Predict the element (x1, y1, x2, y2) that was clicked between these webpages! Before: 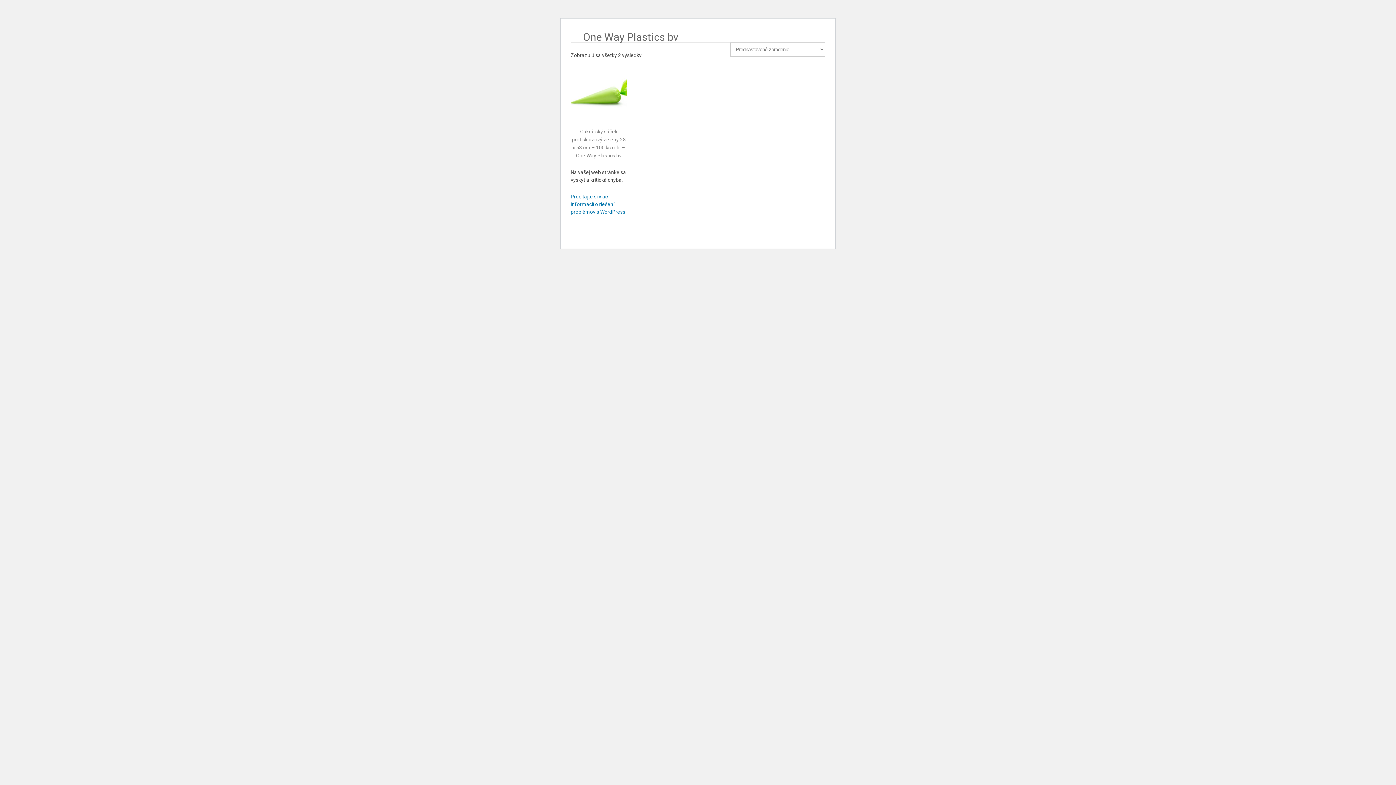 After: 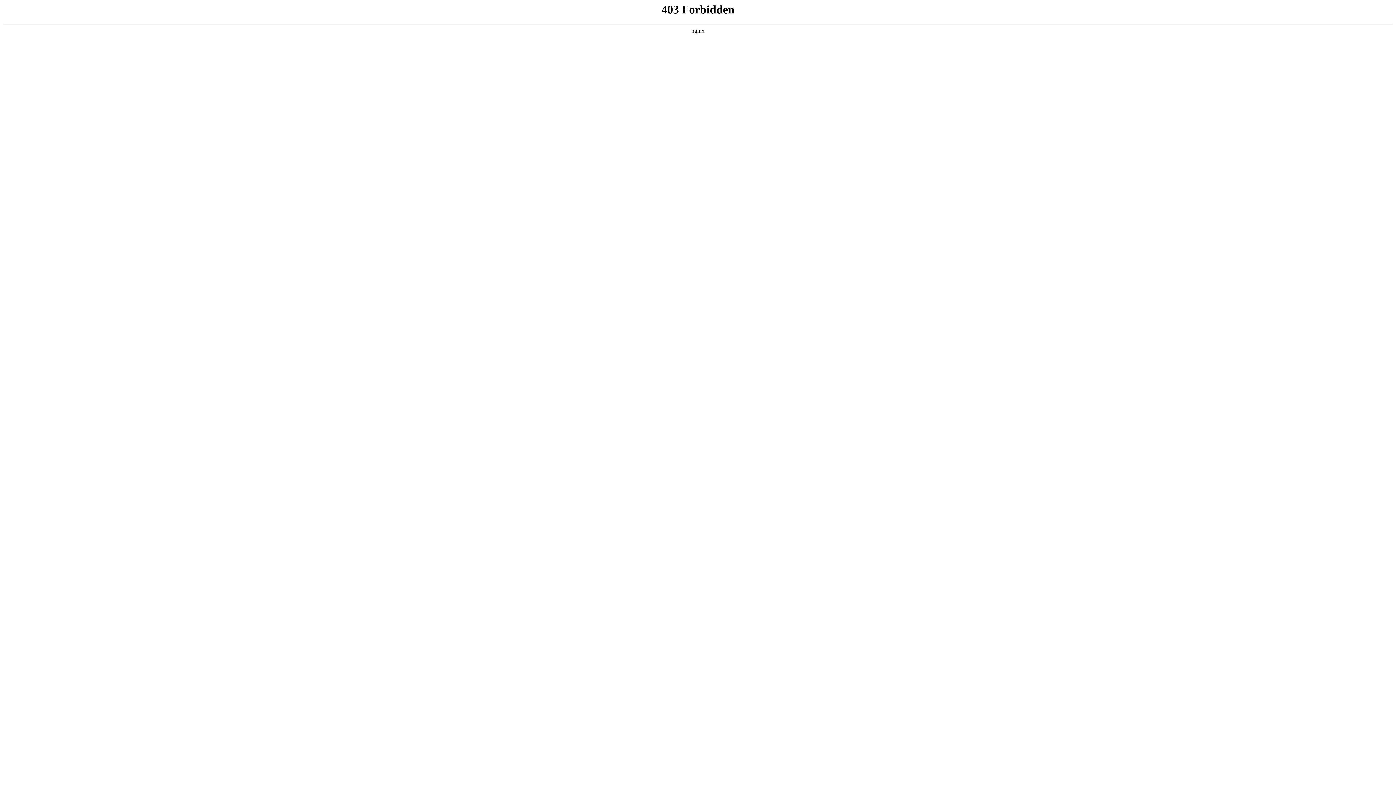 Action: bbox: (570, 193, 626, 215) label: Prečítajte si viac informácií o riešení problémov s WordPress.